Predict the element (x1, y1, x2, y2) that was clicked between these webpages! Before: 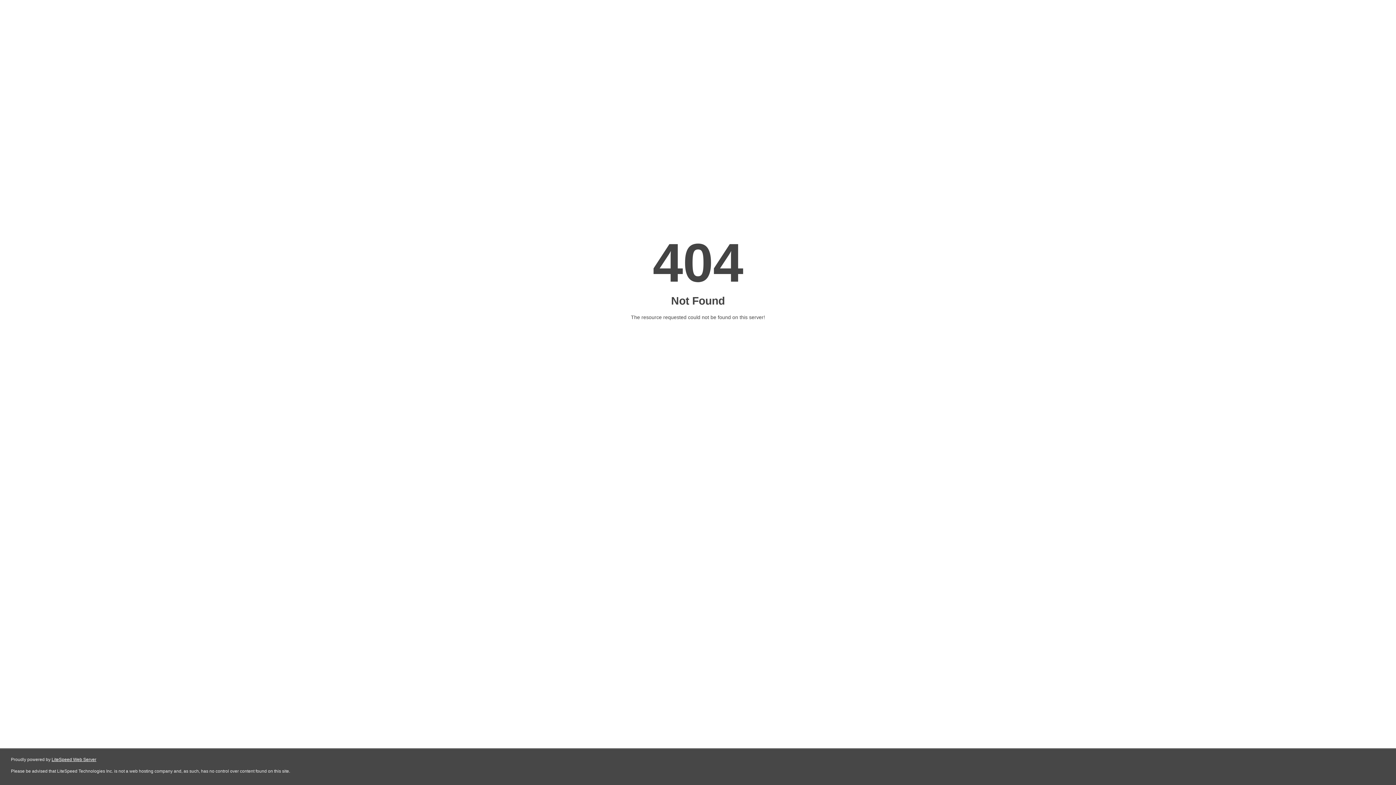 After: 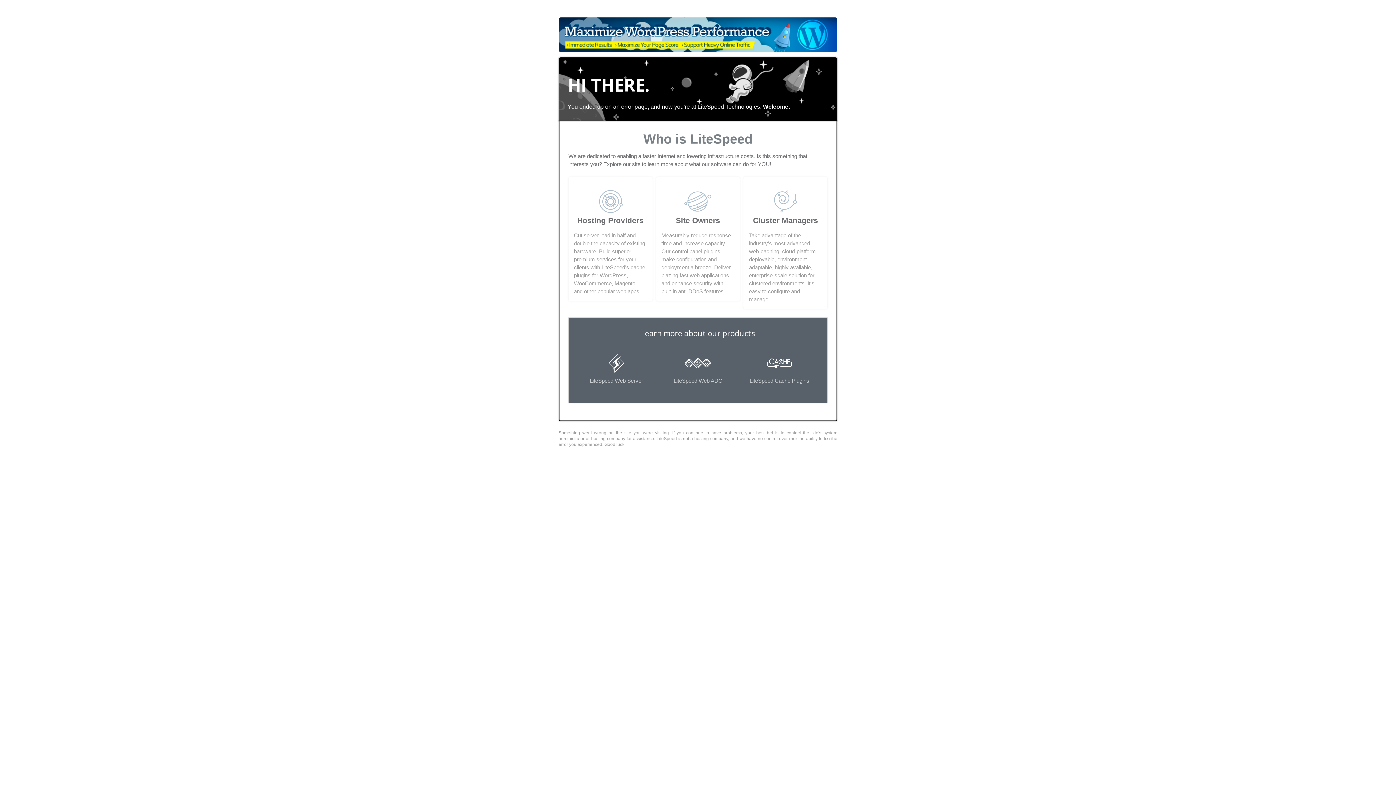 Action: bbox: (51, 757, 96, 762) label: LiteSpeed Web Server